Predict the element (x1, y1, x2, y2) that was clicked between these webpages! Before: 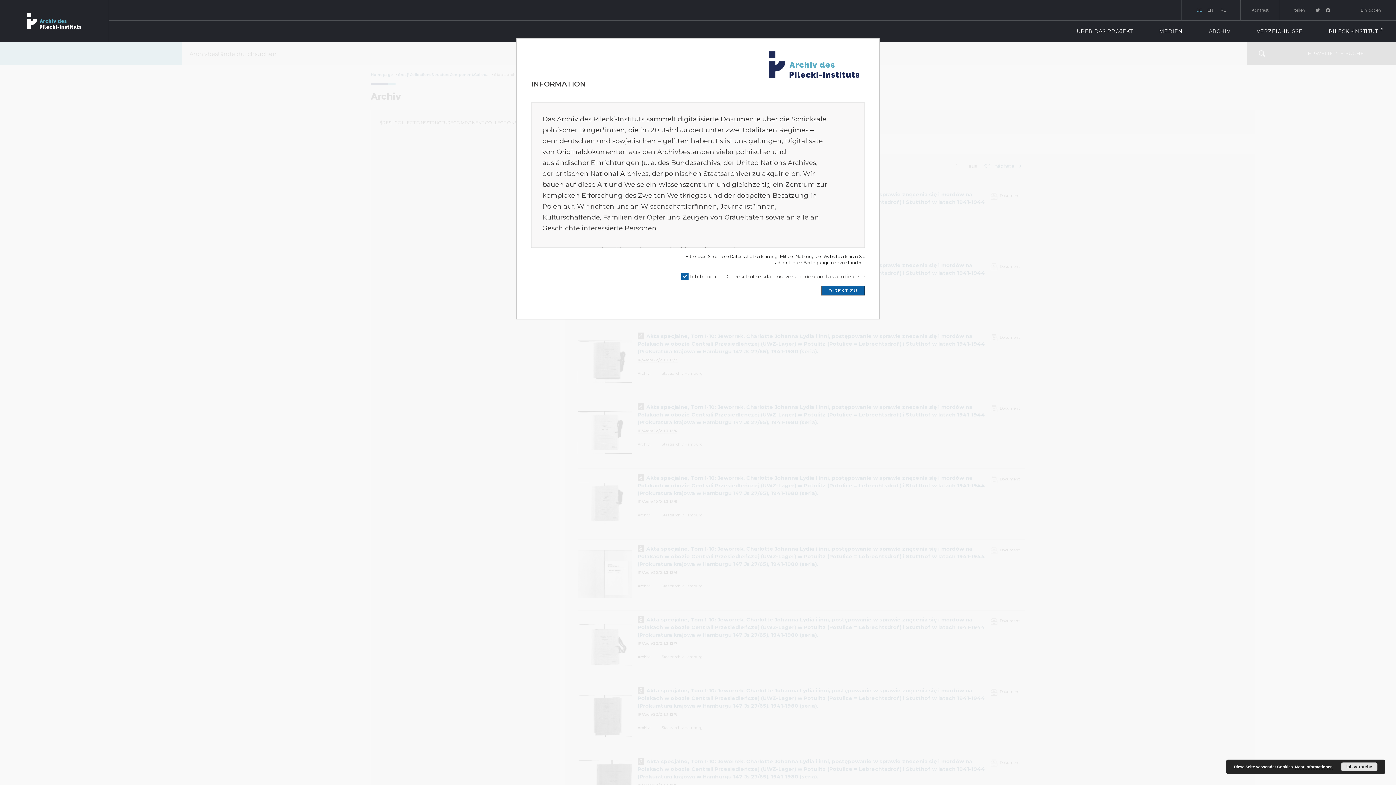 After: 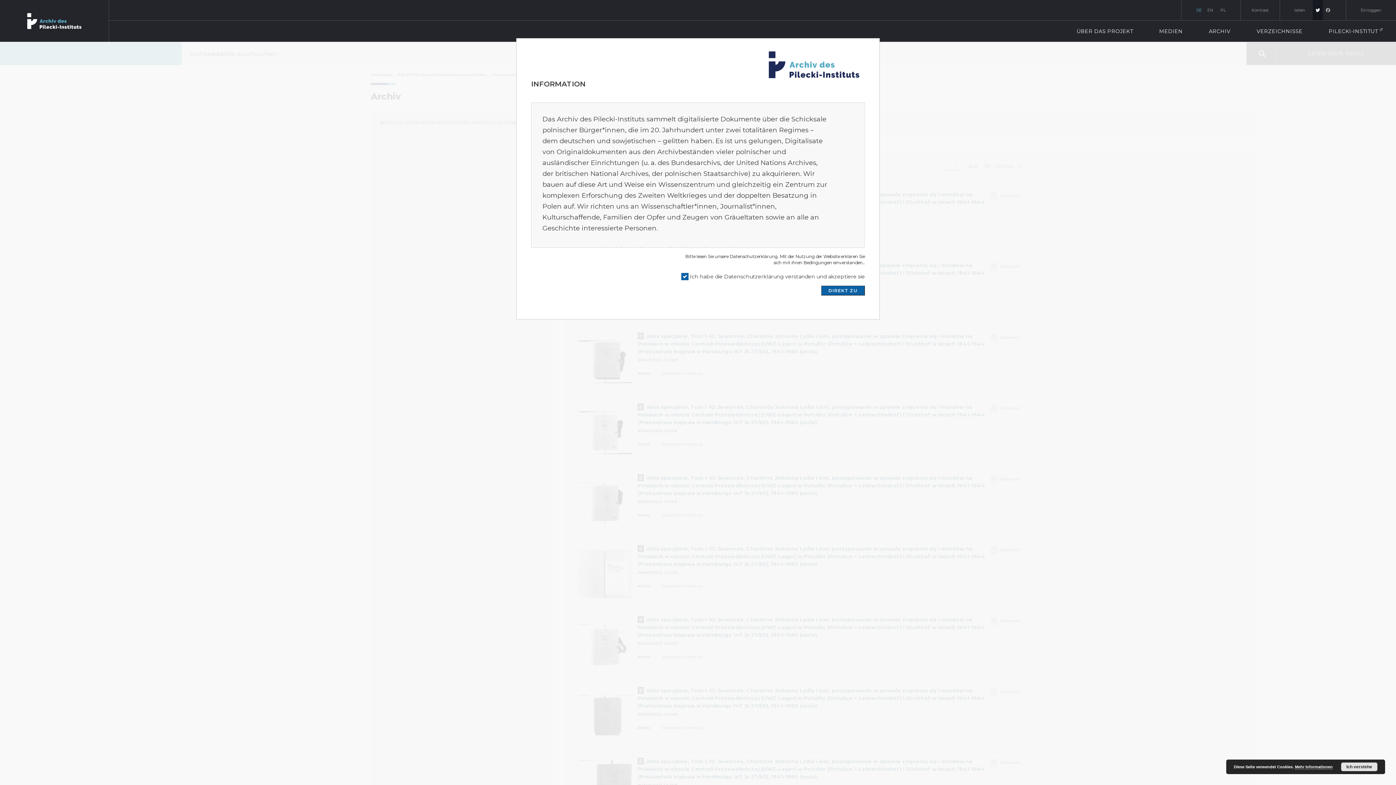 Action: bbox: (1313, 0, 1323, 20) label: Twitter